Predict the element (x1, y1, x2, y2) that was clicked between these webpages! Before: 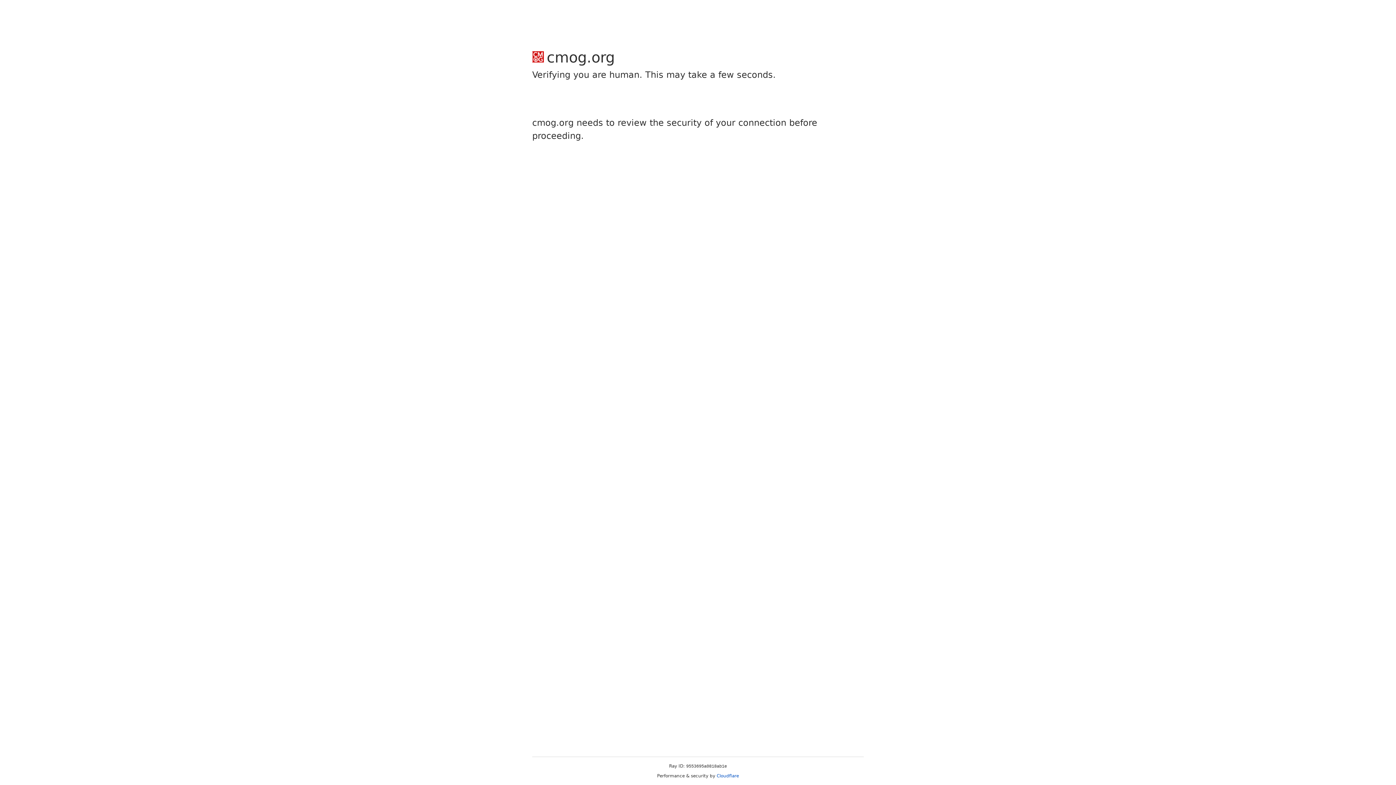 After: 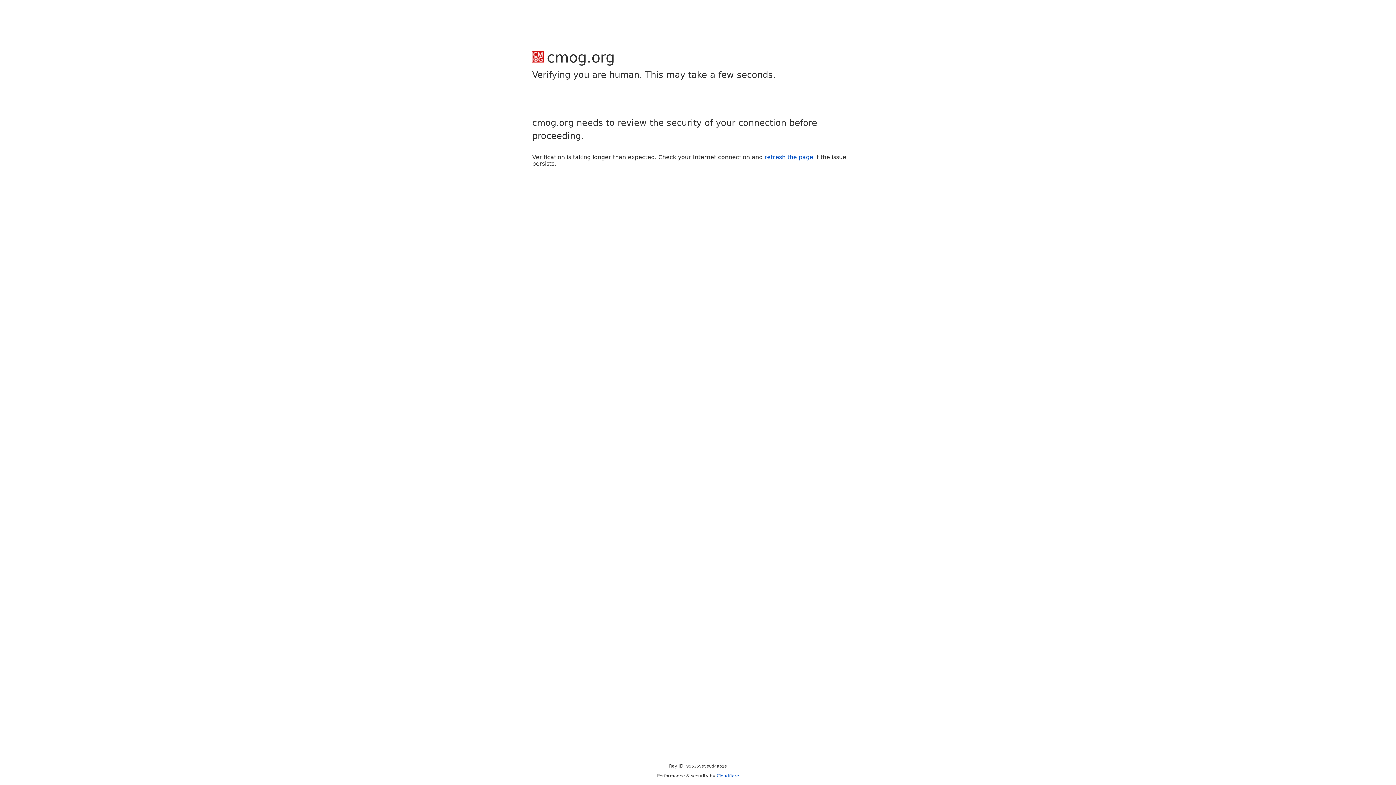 Action: label: Cloudflare bbox: (716, 773, 739, 778)